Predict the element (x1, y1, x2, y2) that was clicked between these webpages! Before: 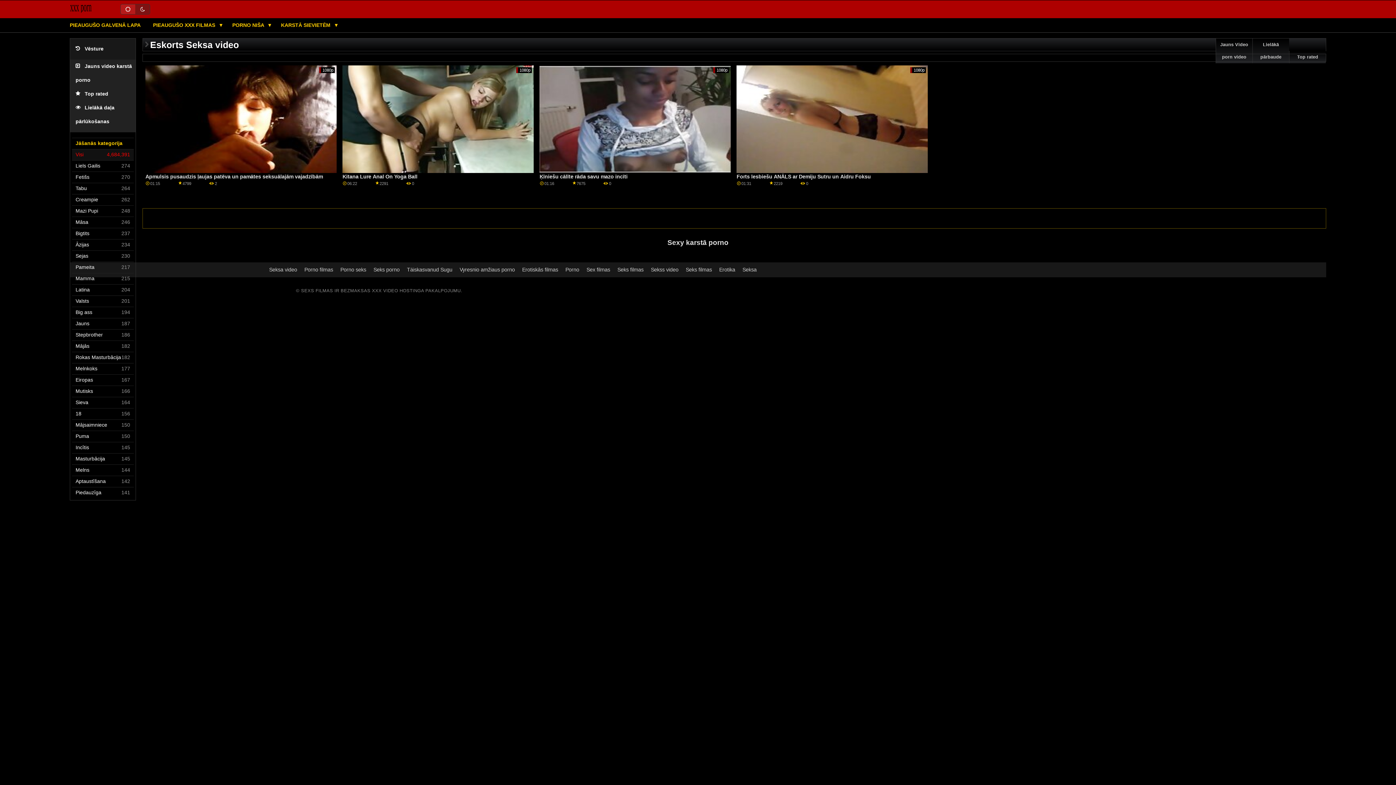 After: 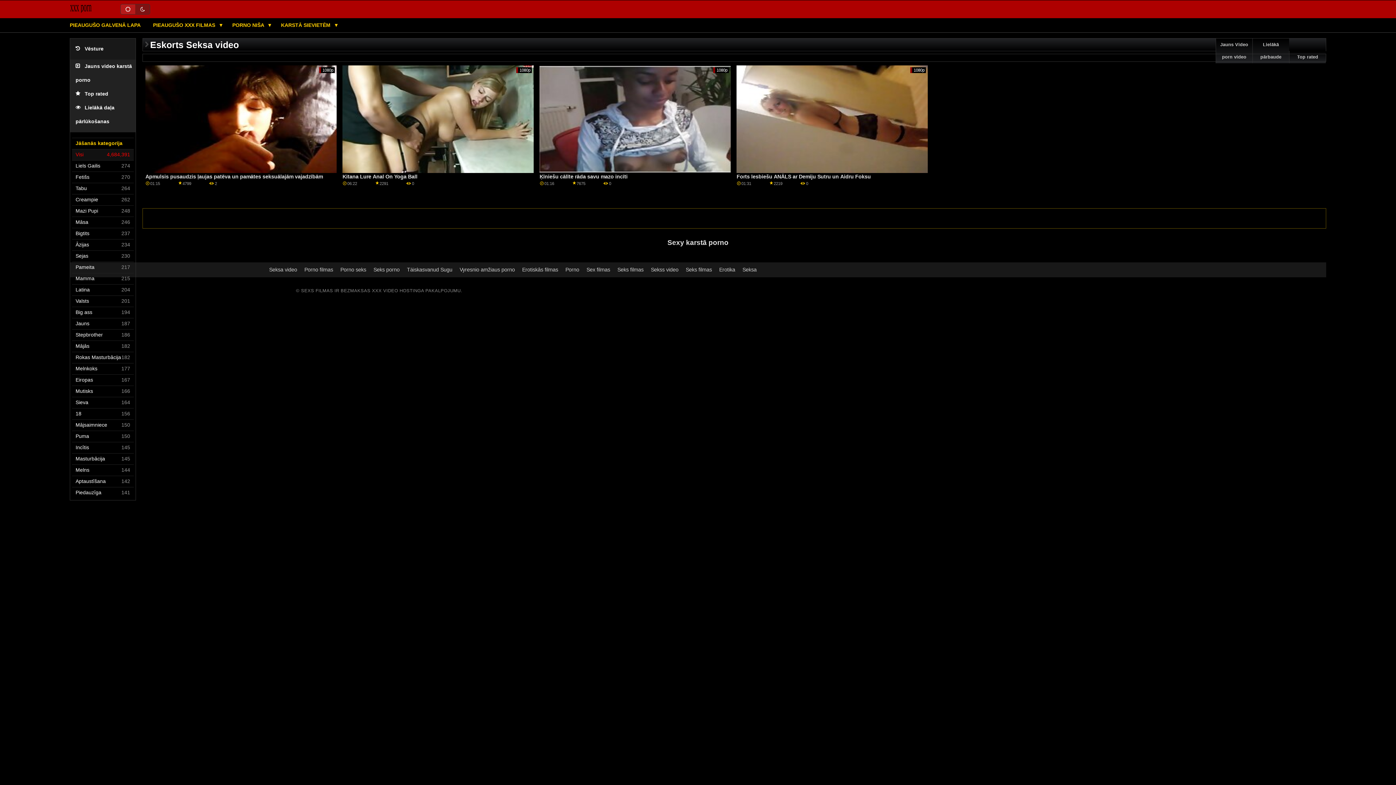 Action: bbox: (75, 149, 133, 160) label: Visi